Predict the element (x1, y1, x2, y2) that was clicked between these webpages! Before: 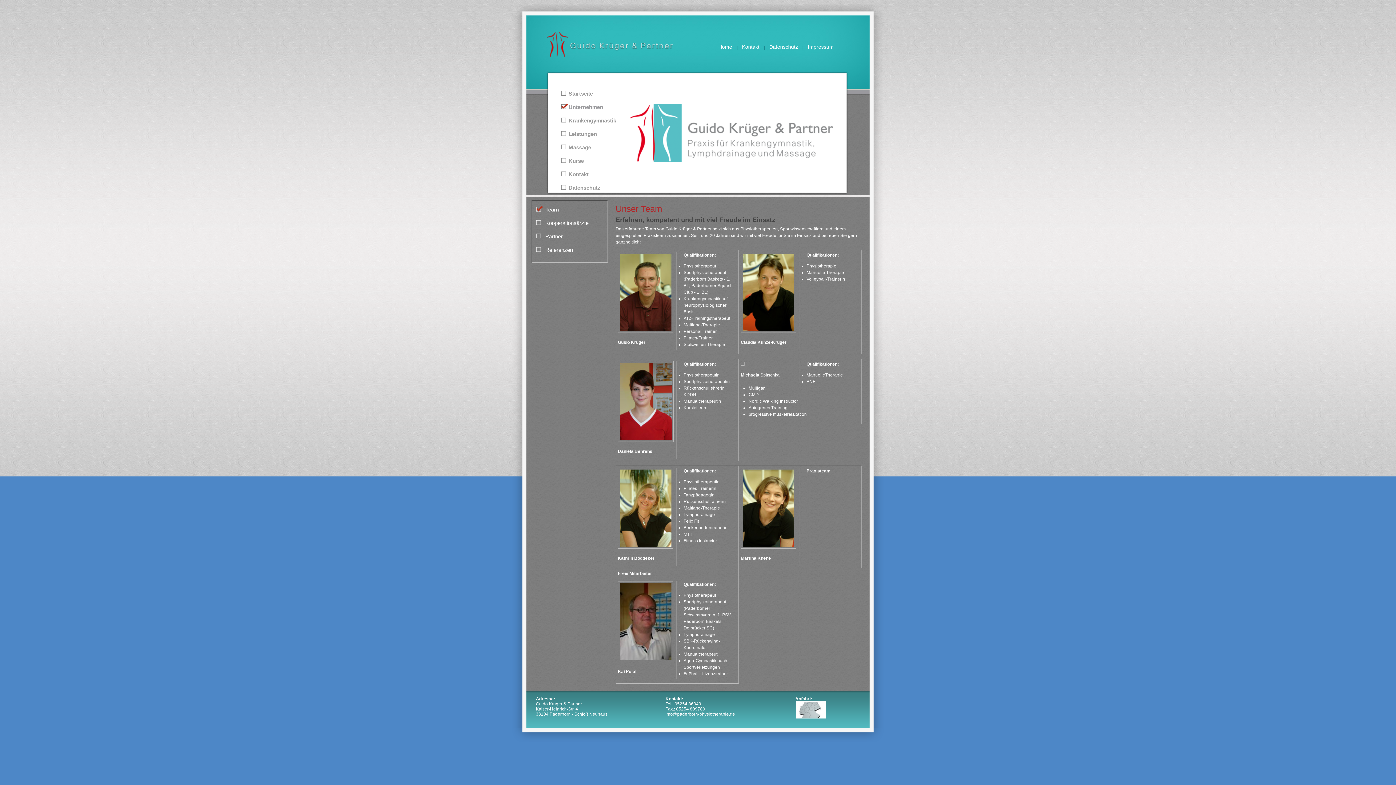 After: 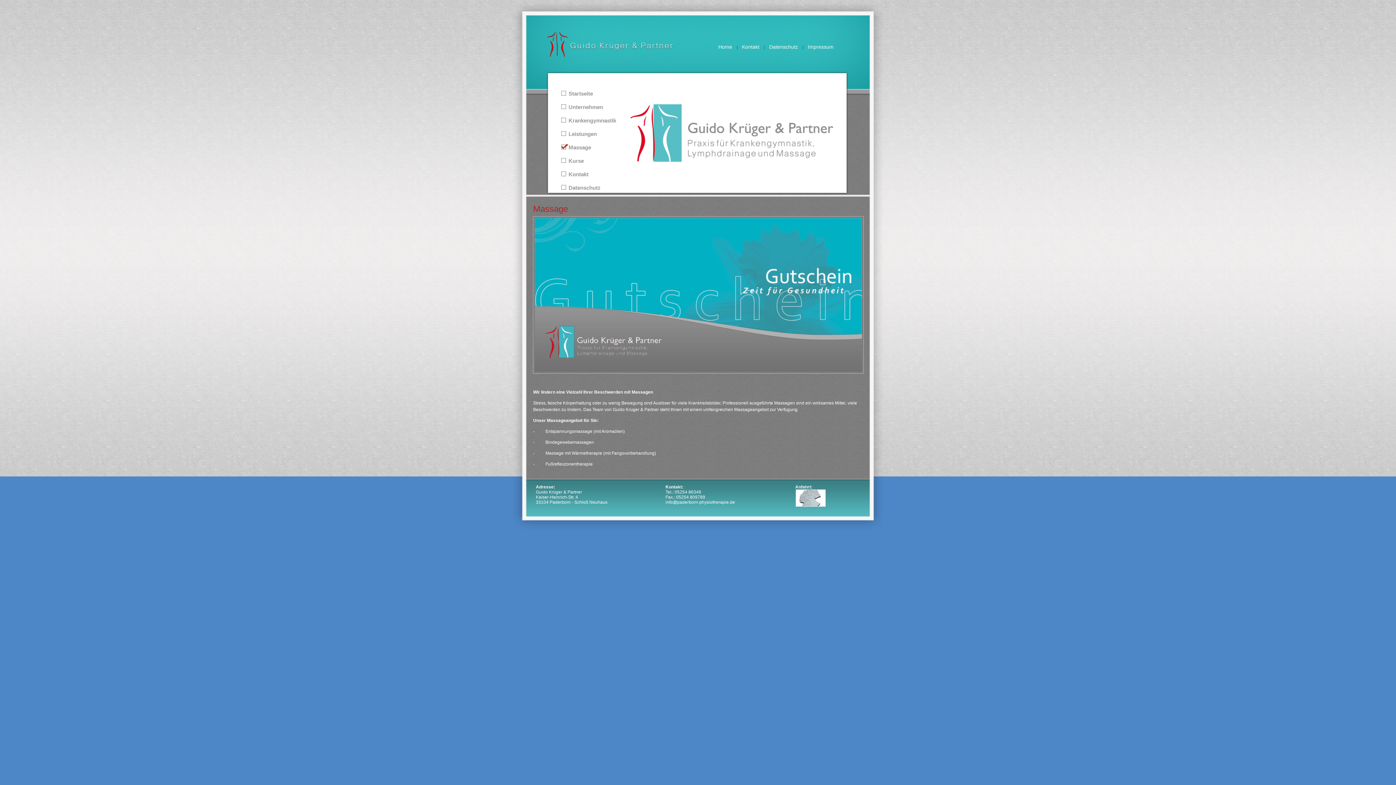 Action: label: Massage bbox: (561, 142, 616, 152)